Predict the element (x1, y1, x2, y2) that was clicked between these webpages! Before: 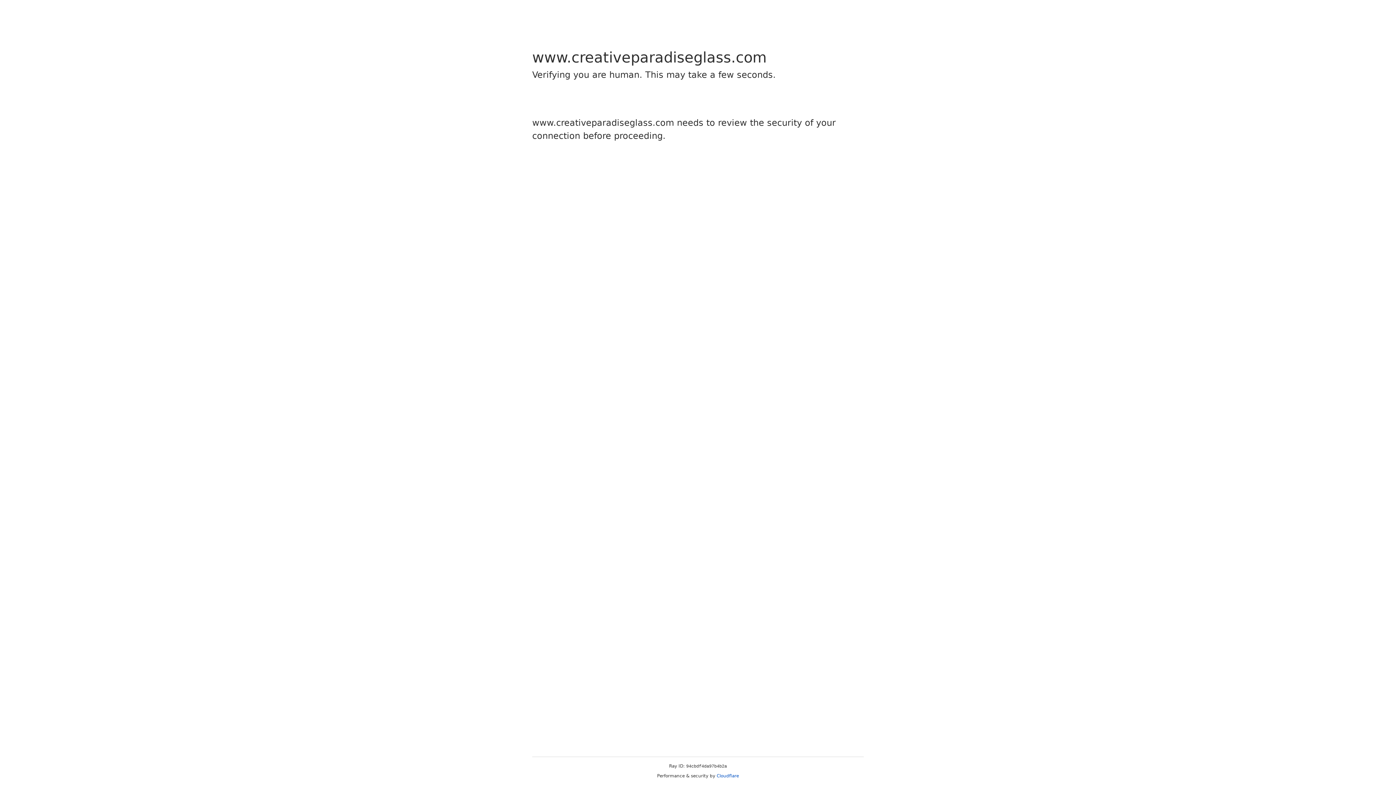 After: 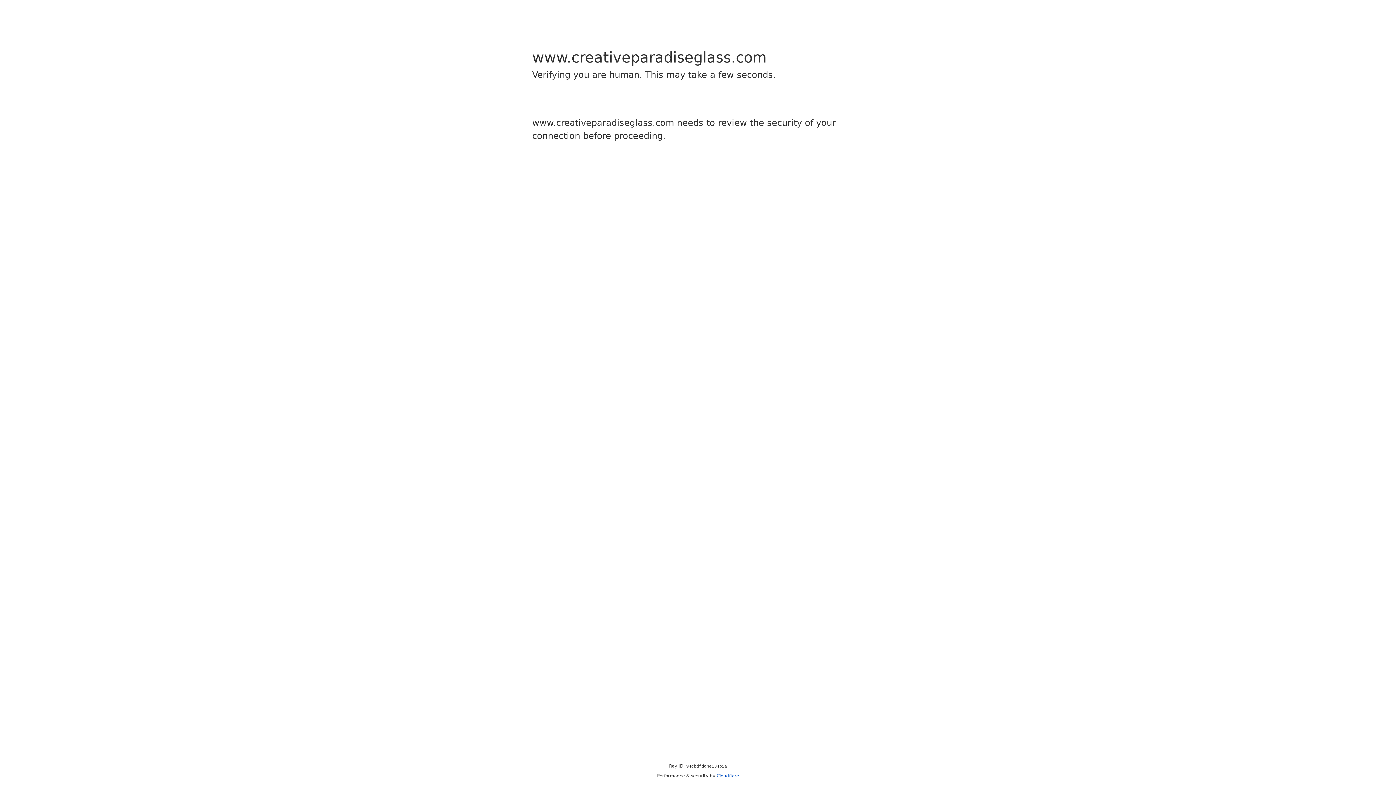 Action: bbox: (716, 773, 739, 778) label: Cloudflare